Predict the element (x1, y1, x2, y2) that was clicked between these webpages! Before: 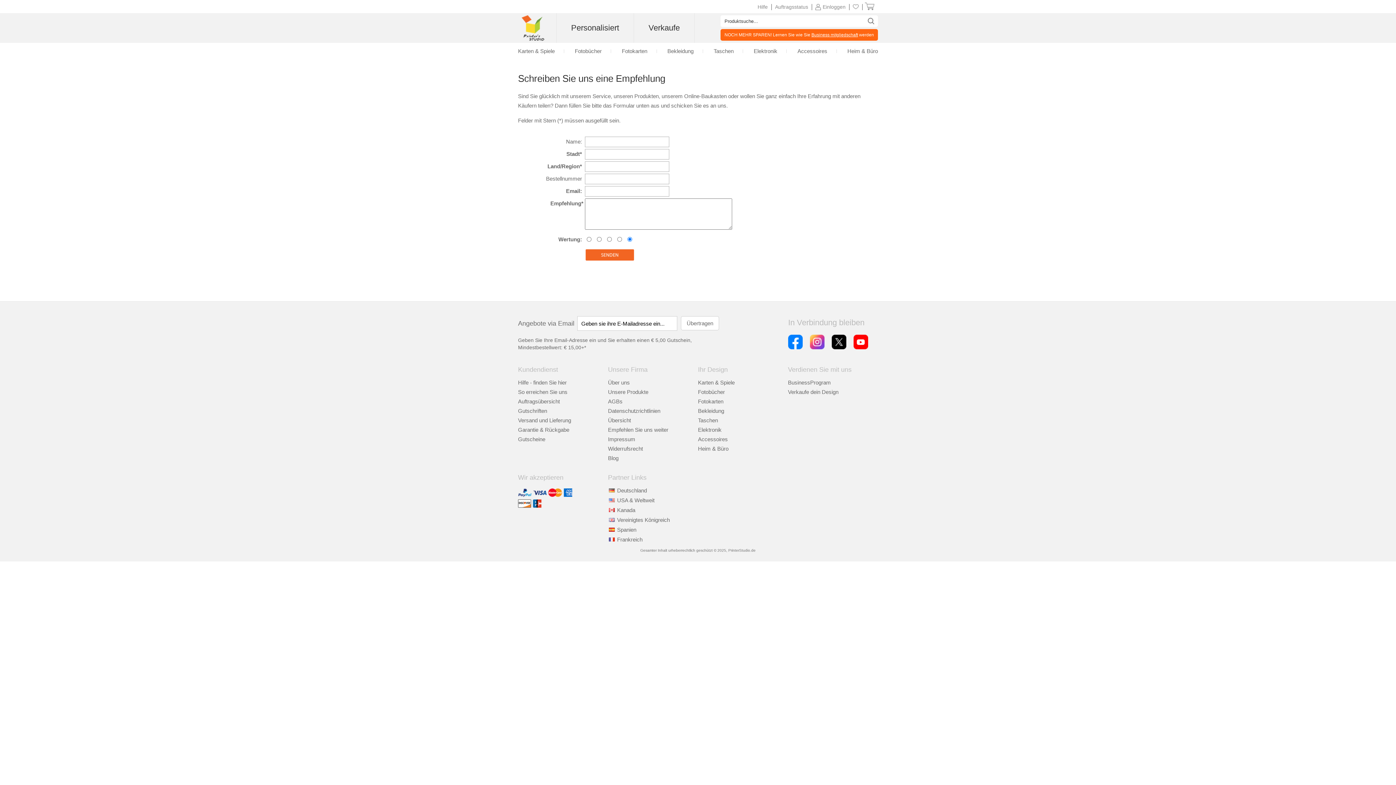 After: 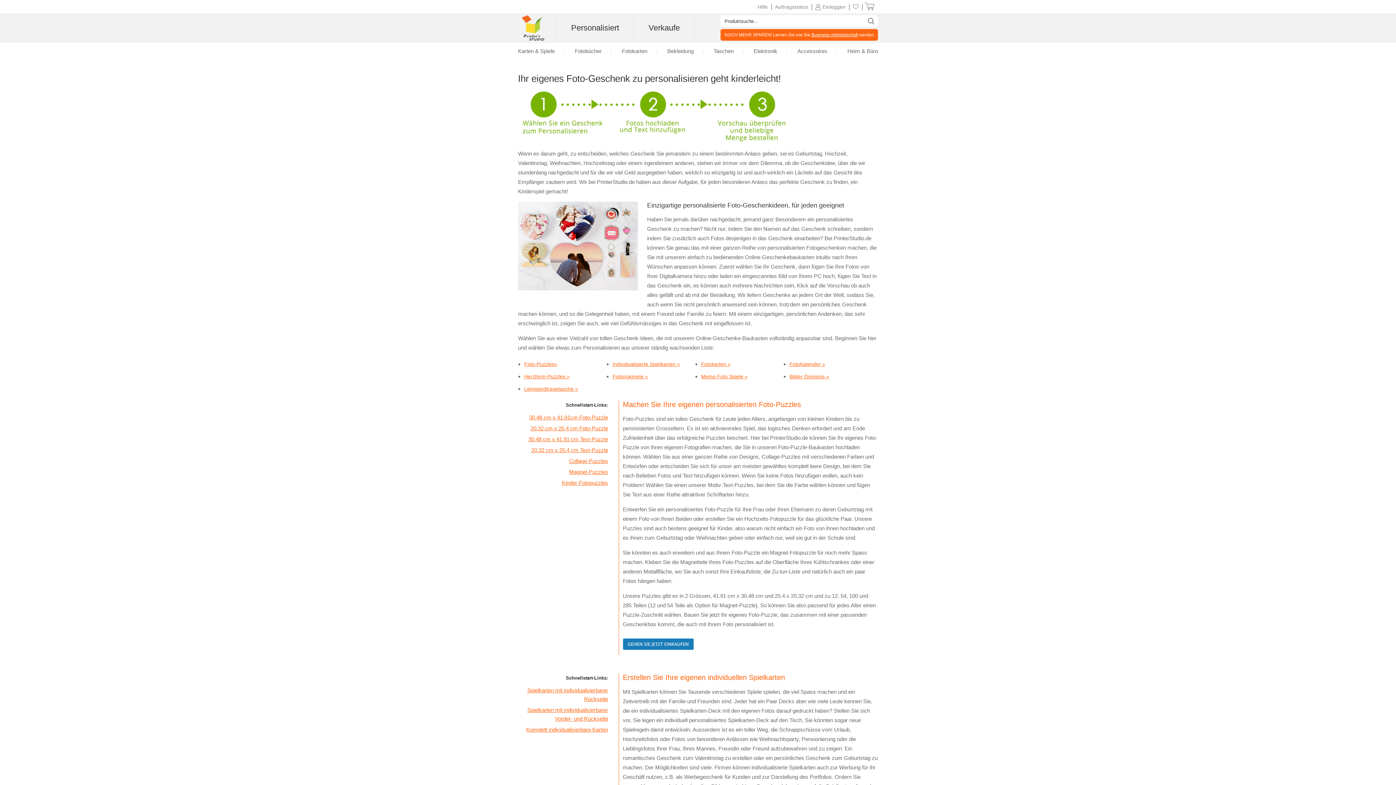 Action: bbox: (608, 389, 648, 395) label: Unsere Produkte